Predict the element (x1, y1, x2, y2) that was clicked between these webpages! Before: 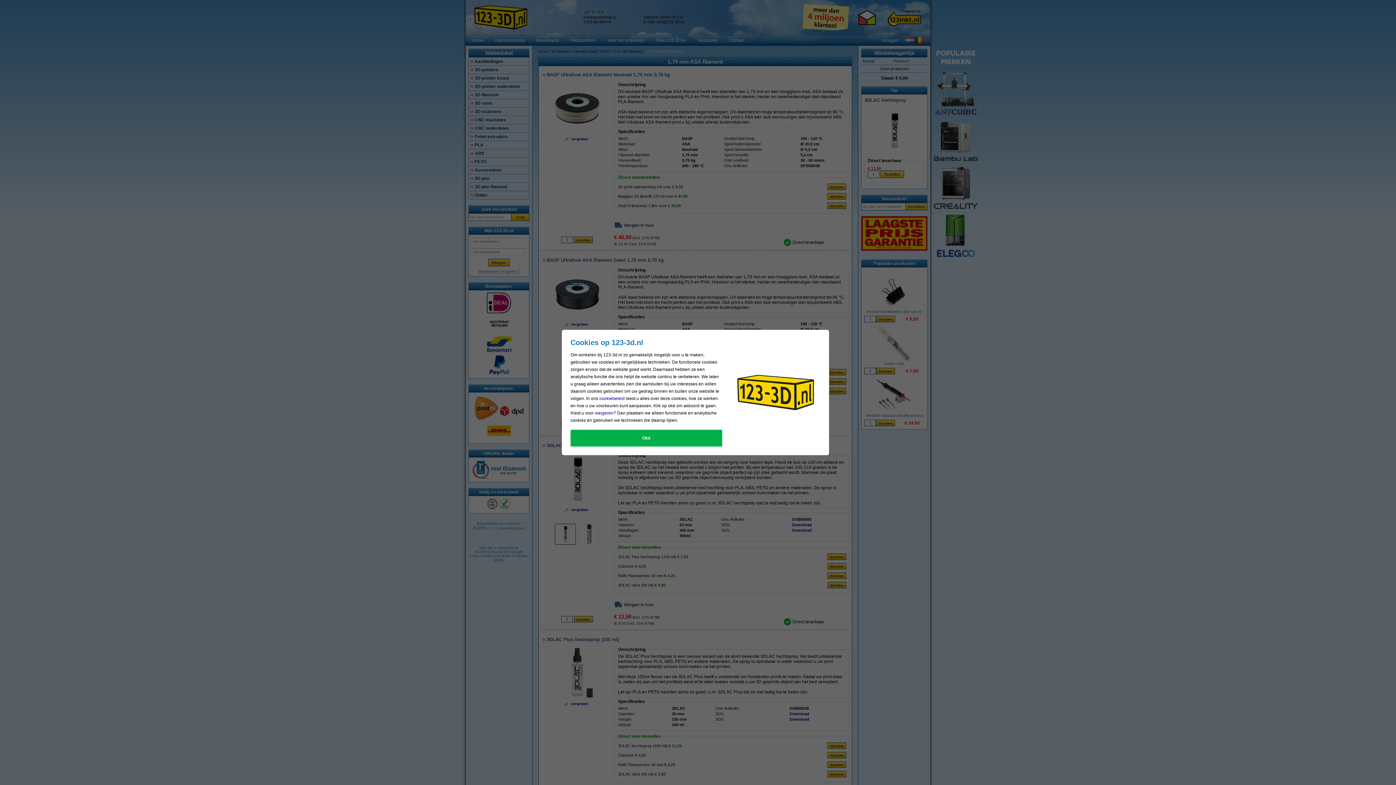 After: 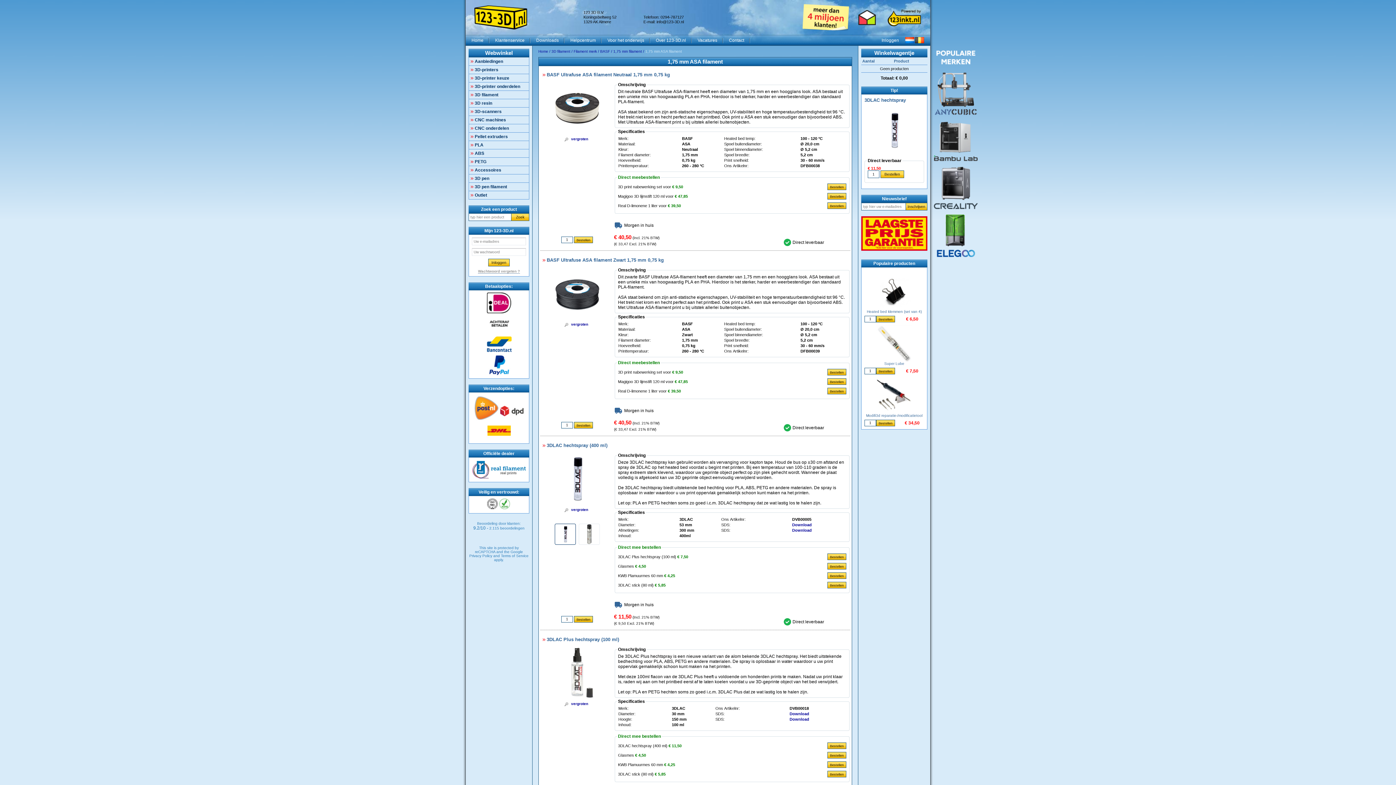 Action: label: Oké bbox: (570, 430, 722, 446)